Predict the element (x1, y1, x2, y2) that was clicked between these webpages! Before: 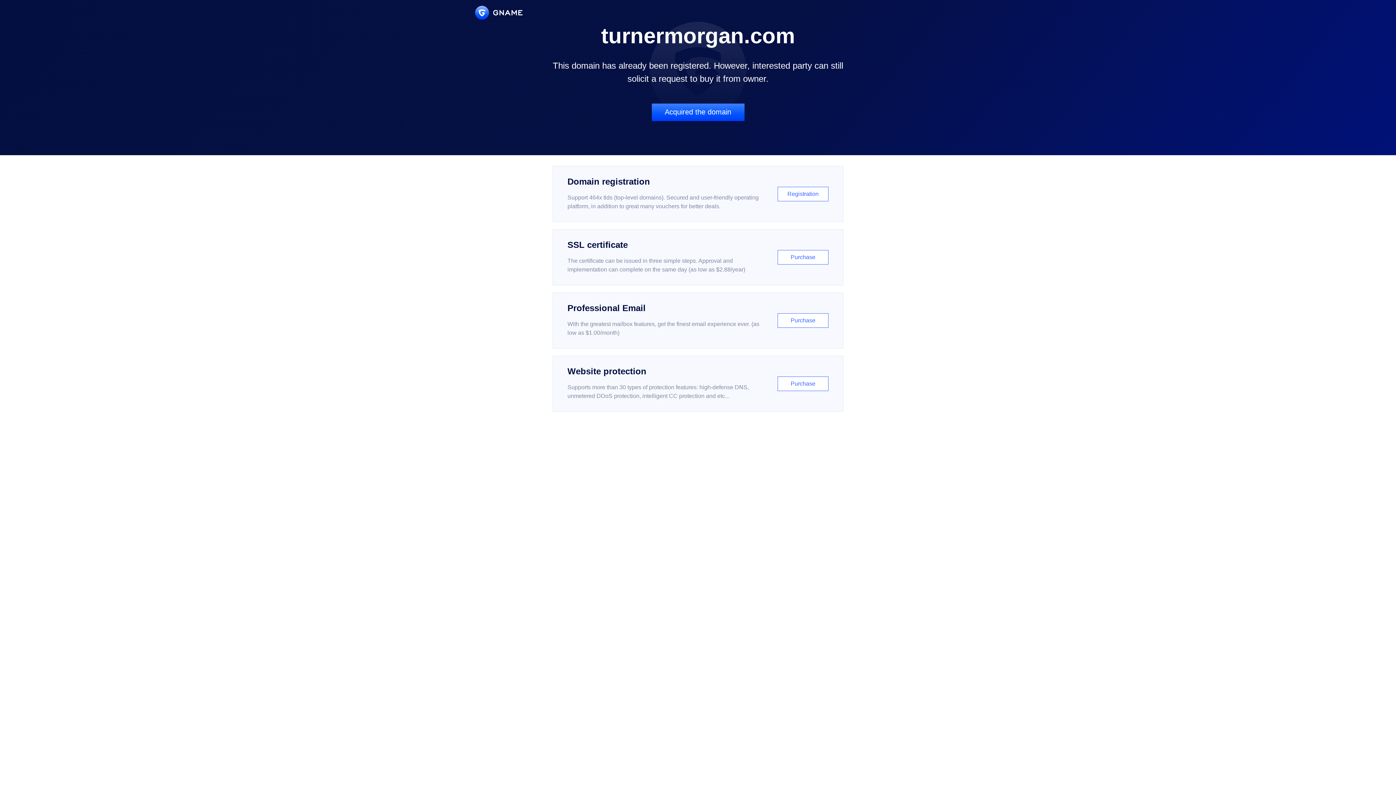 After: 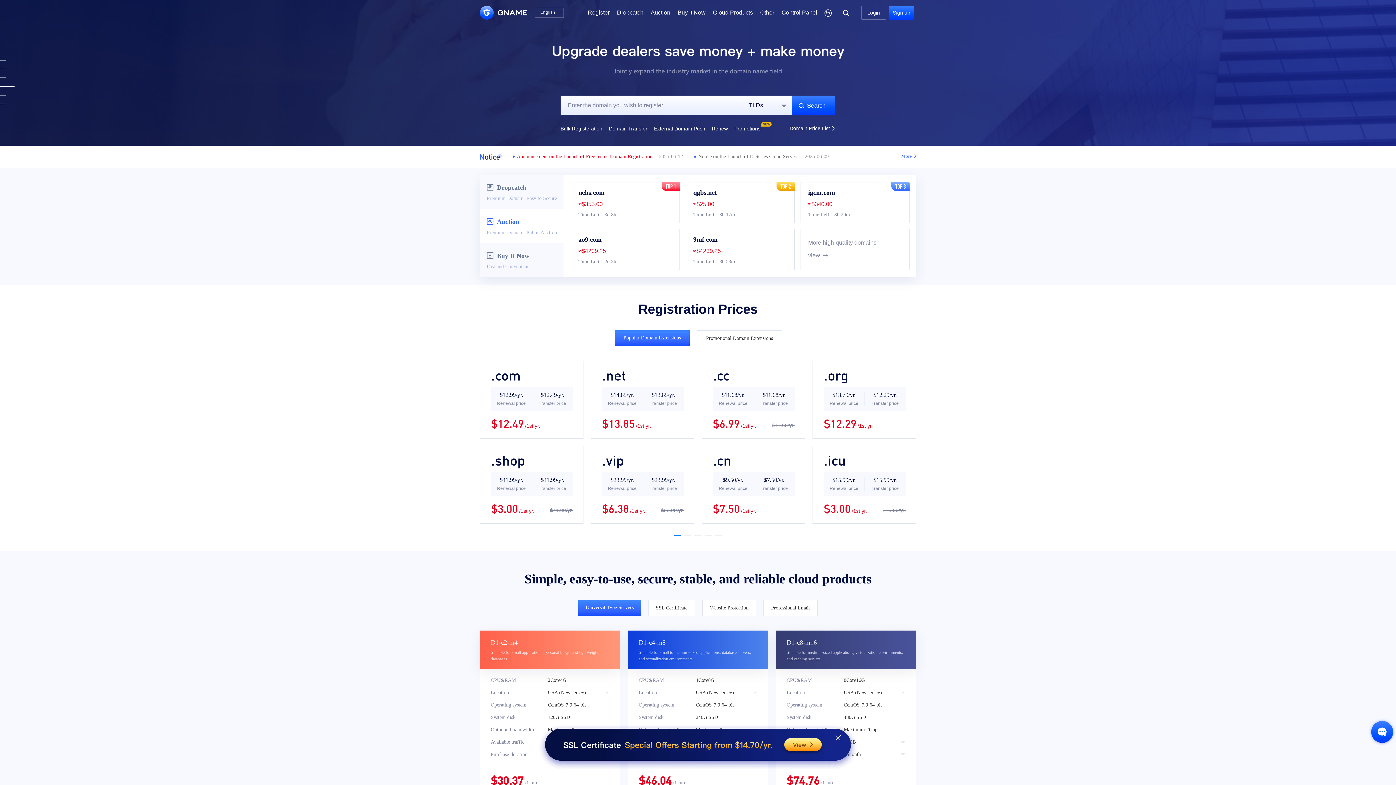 Action: bbox: (475, 5, 522, 19)